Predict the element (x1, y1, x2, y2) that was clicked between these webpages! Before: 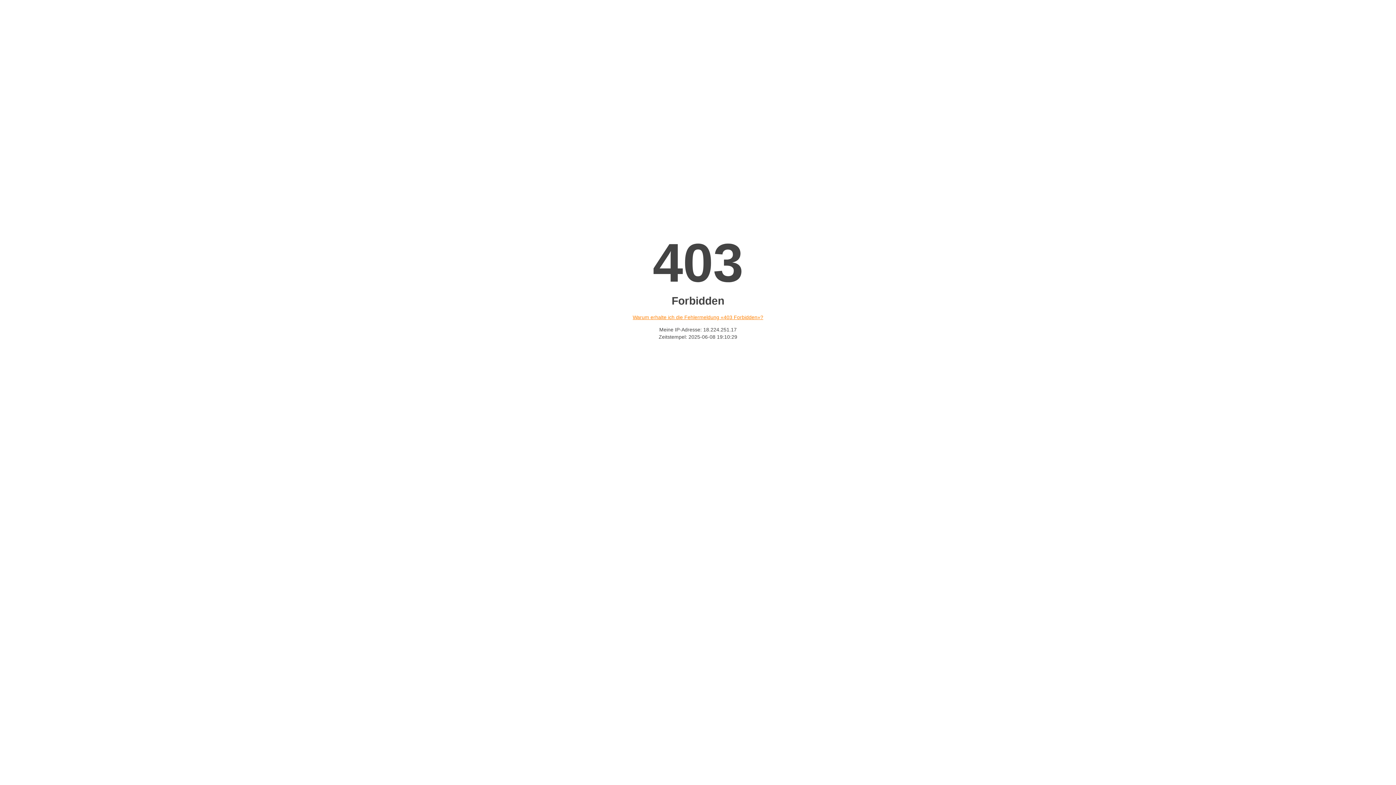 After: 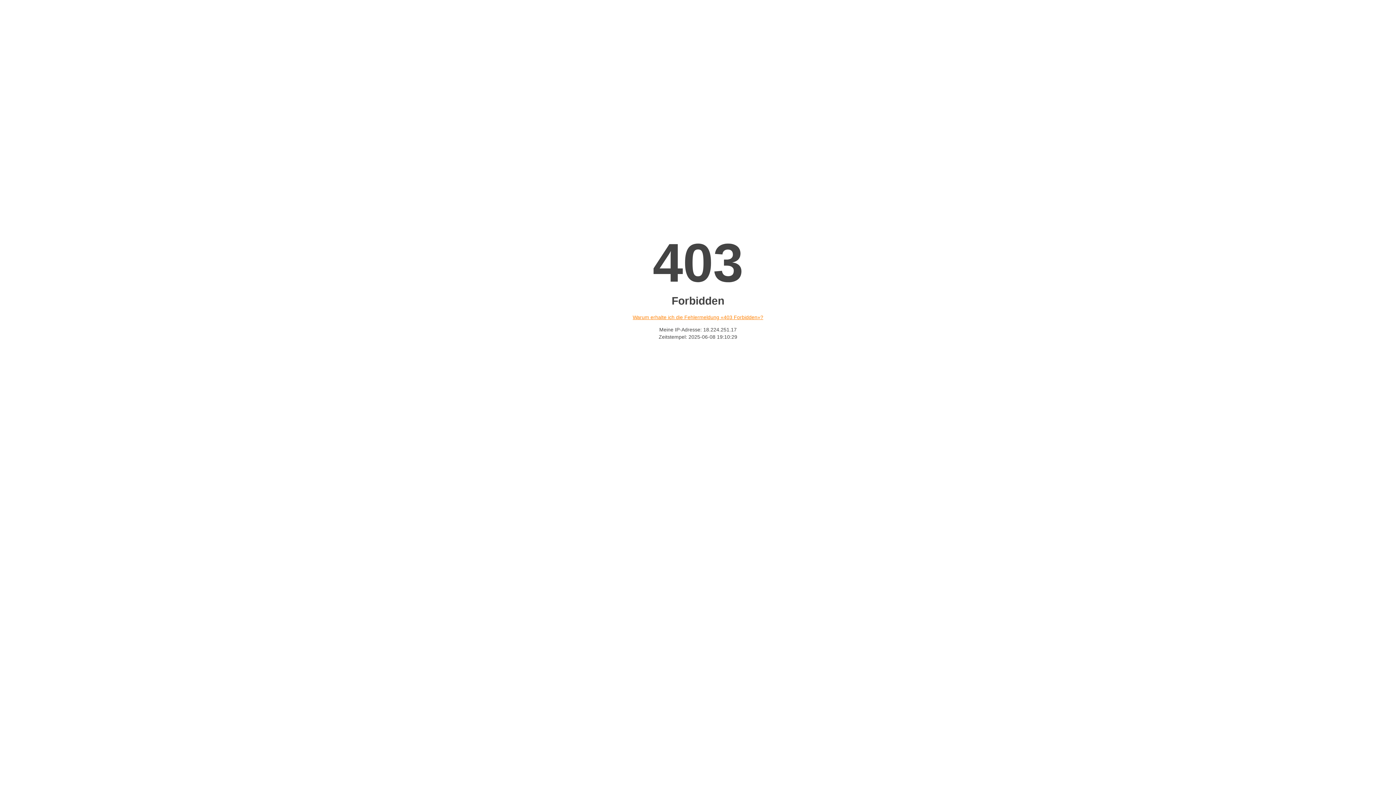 Action: bbox: (632, 314, 763, 320) label: Warum erhalte ich die Fehlermeldung «403 Forbidden»?